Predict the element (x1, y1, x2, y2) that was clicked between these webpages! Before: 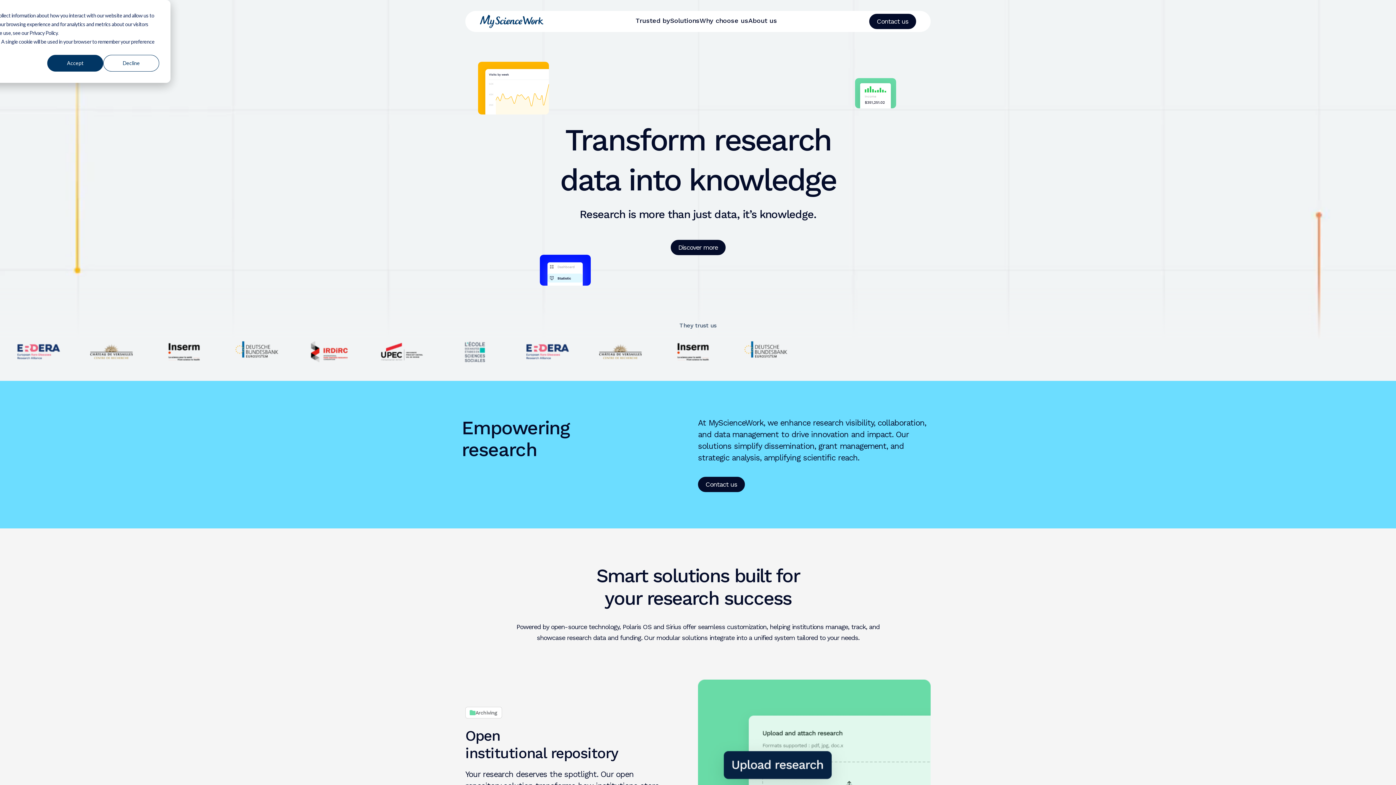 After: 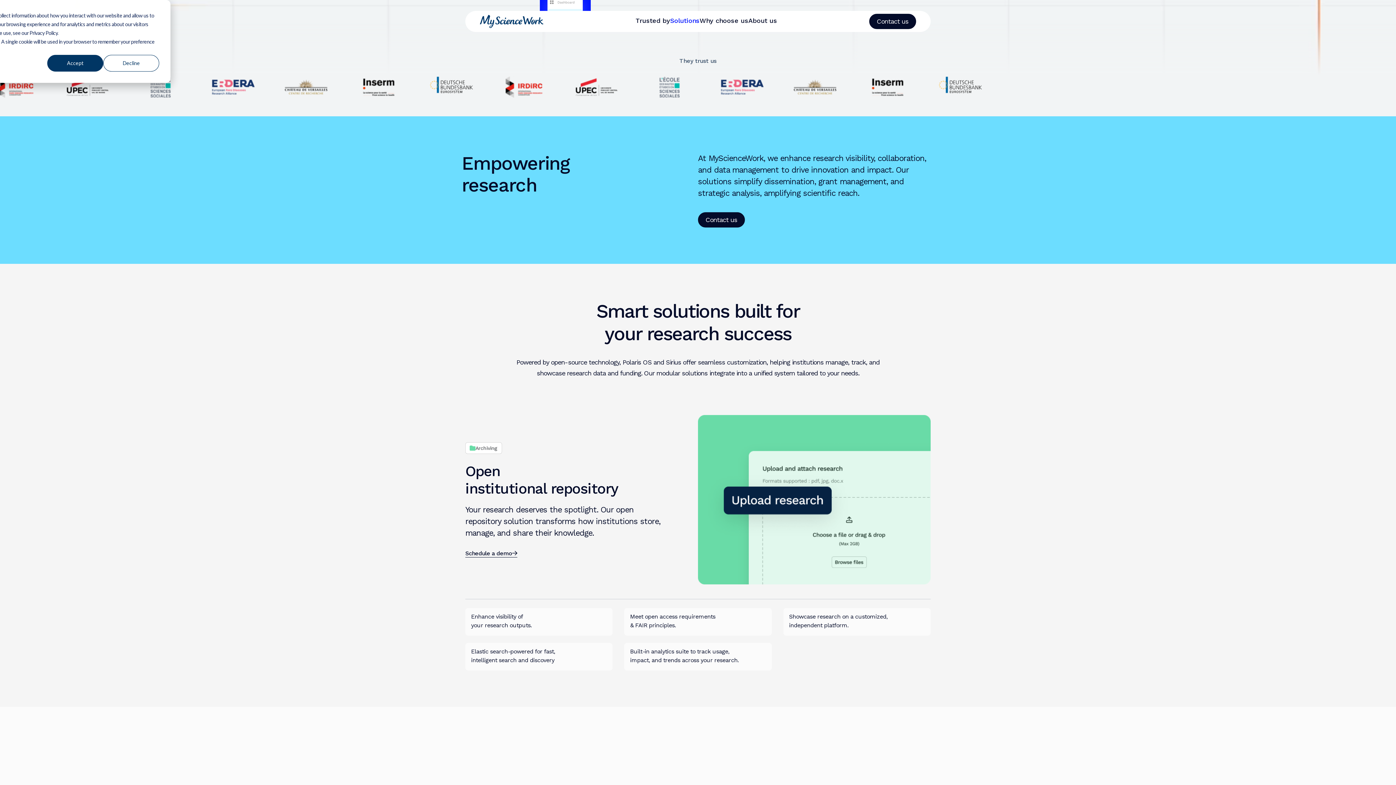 Action: bbox: (670, 240, 725, 255) label: Discover more